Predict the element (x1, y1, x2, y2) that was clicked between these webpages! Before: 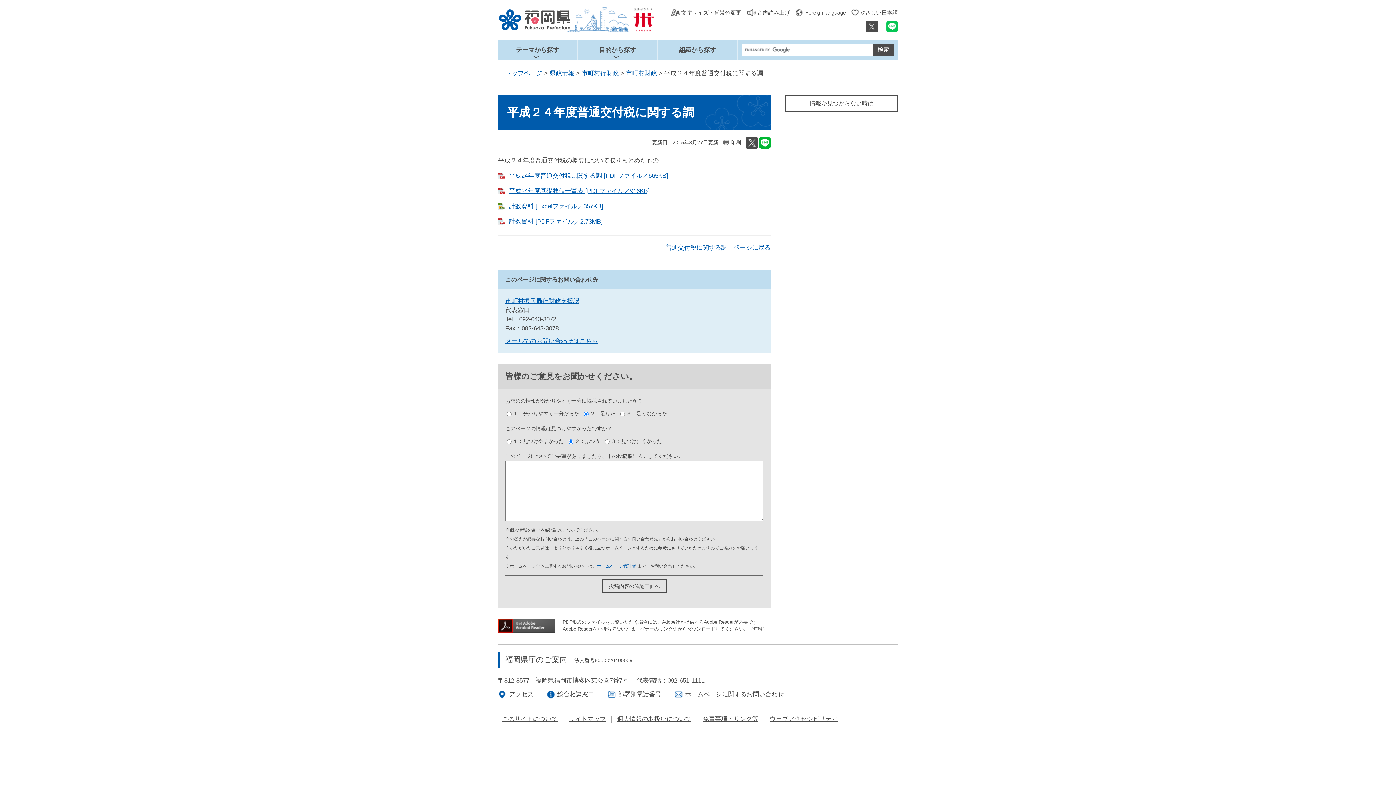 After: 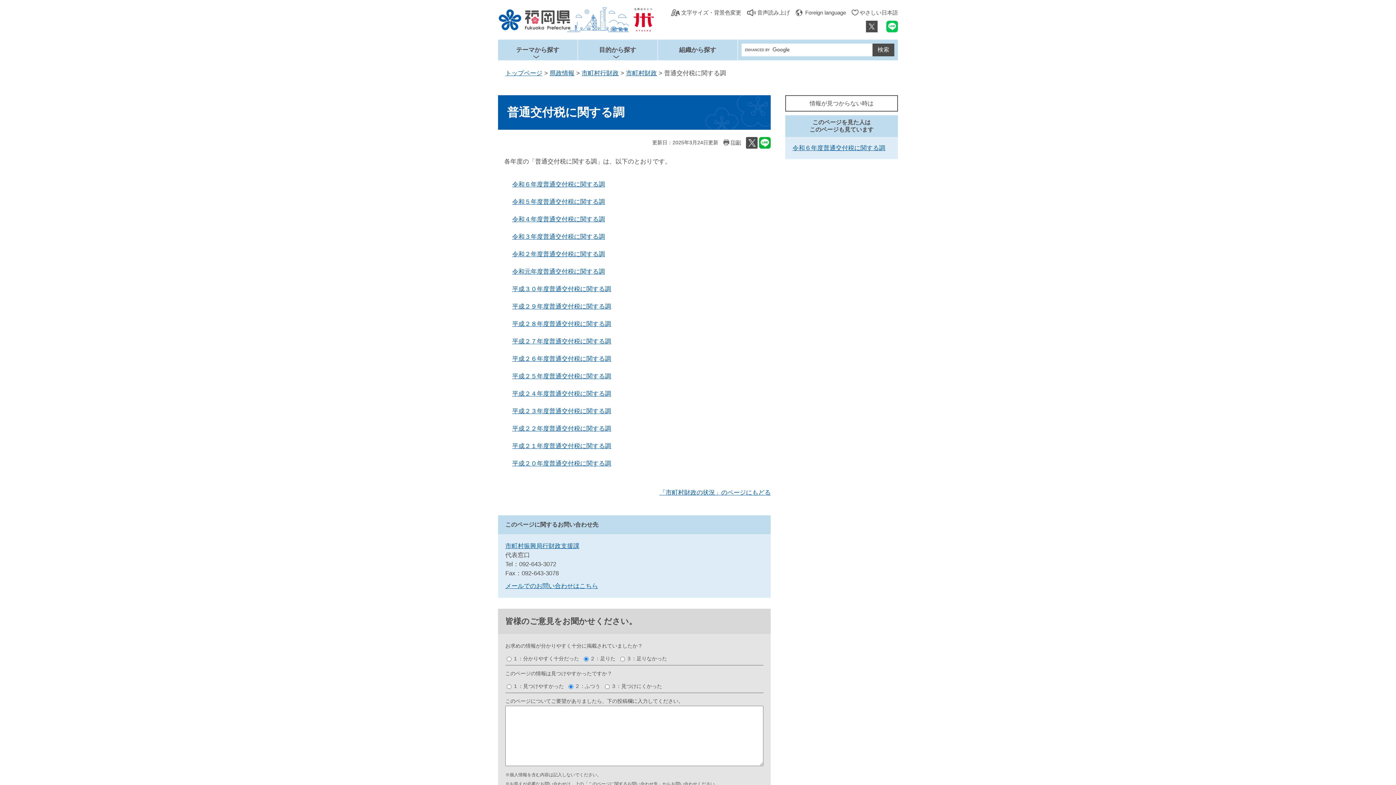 Action: label: 「普通交付税に関する調」ページに戻る bbox: (659, 244, 770, 251)